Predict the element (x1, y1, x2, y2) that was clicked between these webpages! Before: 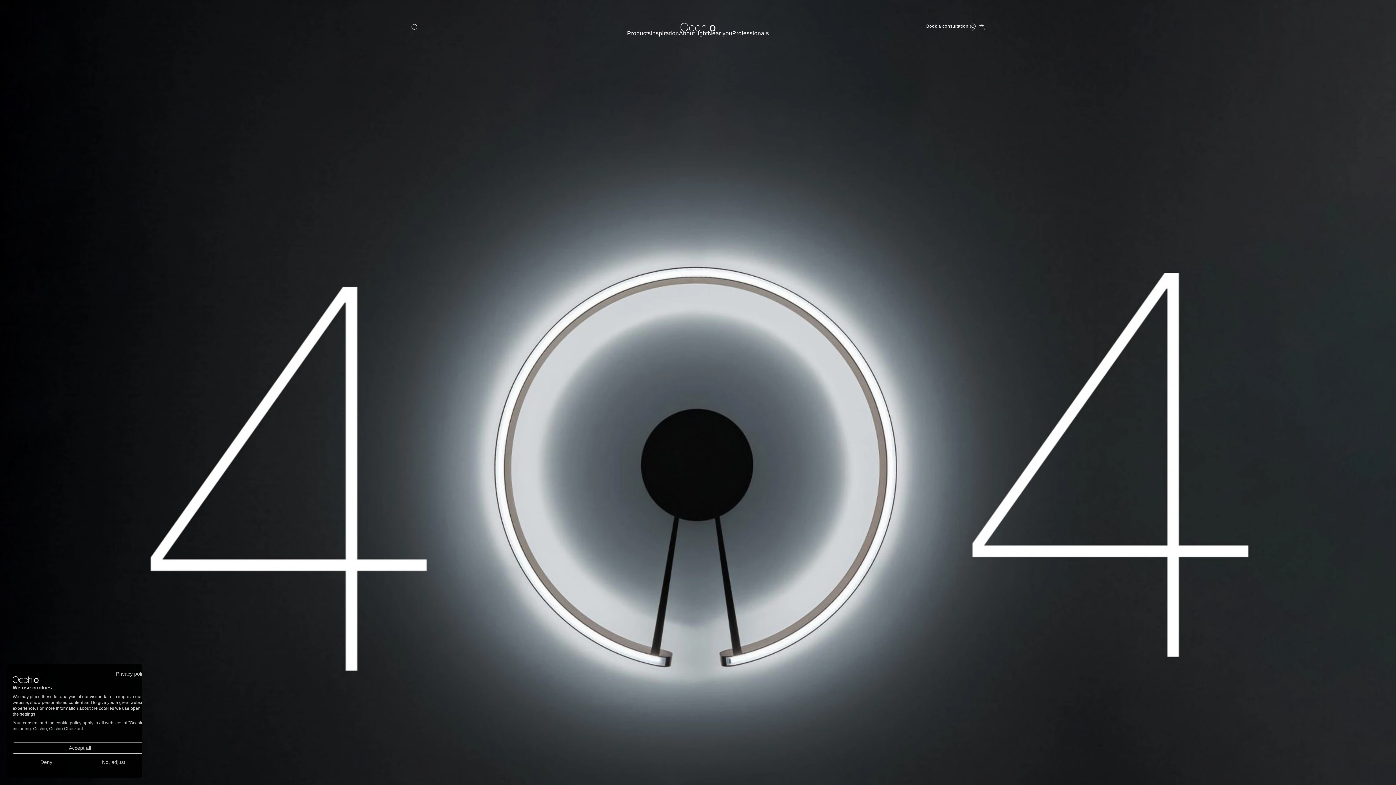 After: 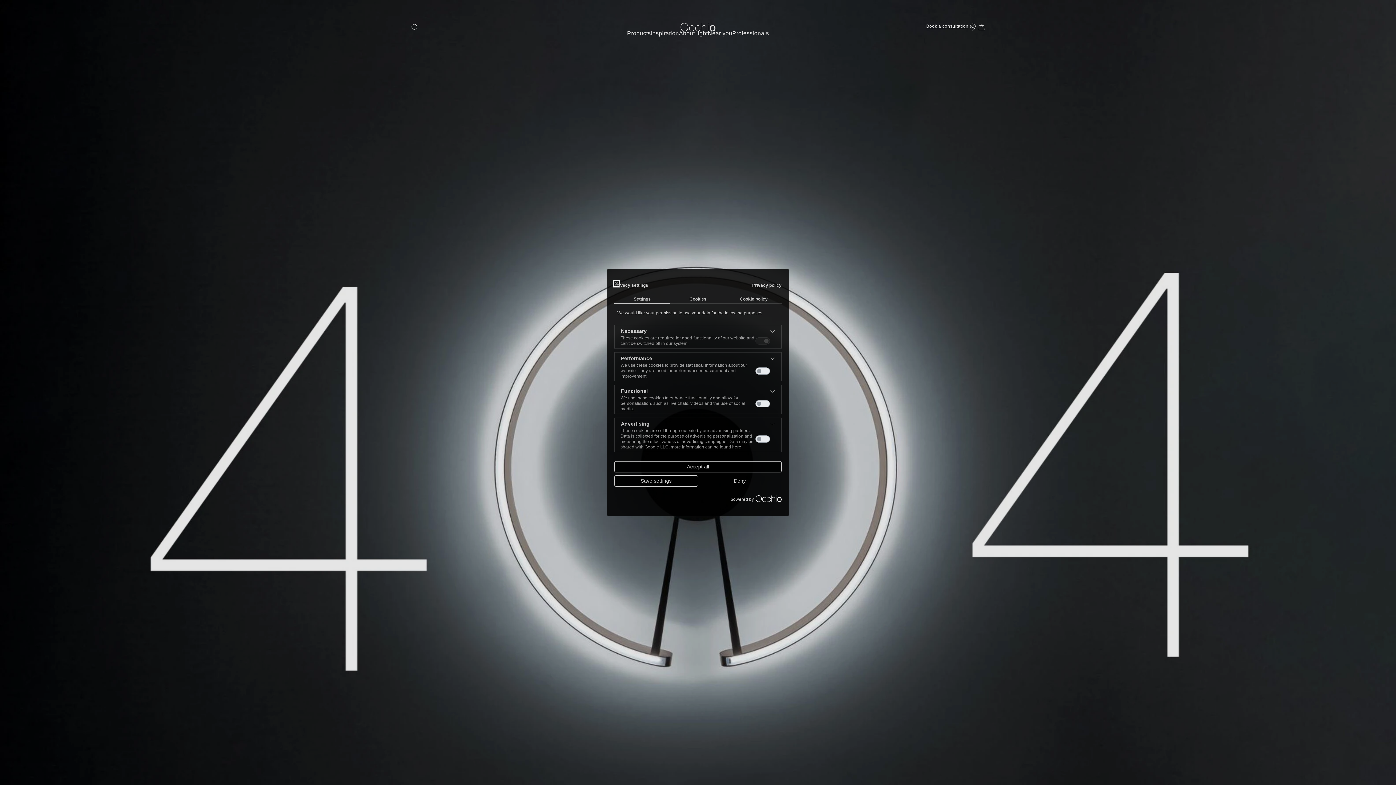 Action: bbox: (80, 757, 147, 768) label: Adjust cookie preferences